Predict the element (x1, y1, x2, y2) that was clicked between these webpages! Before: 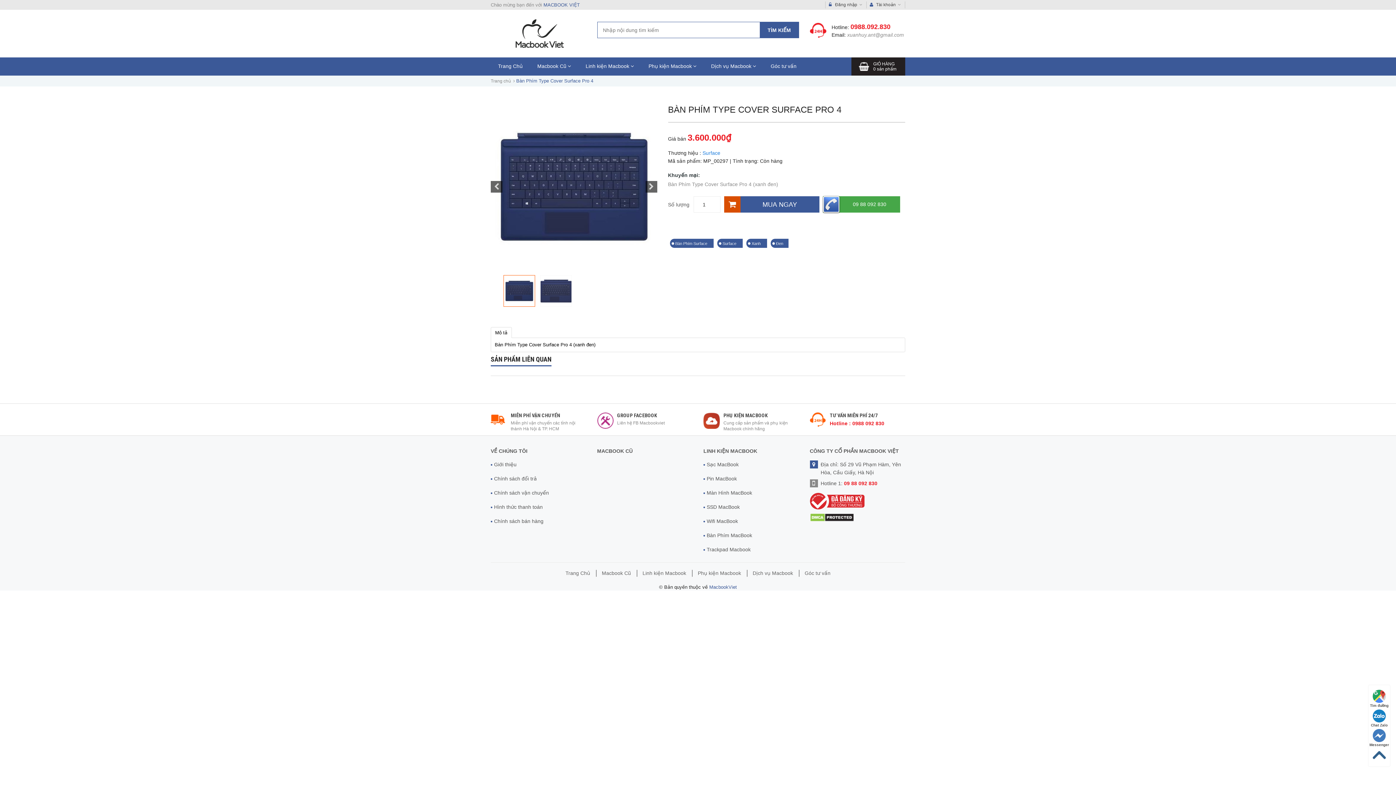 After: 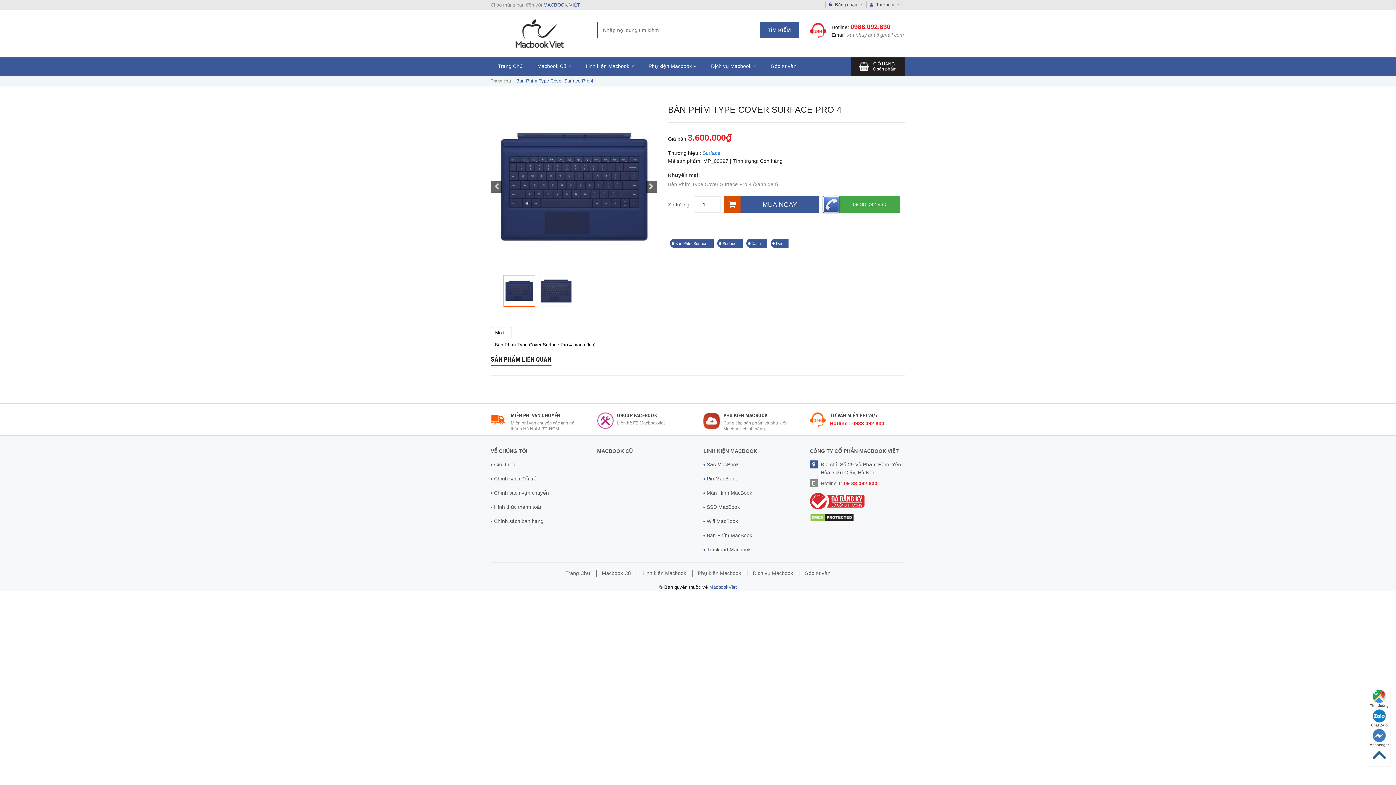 Action: label: Messenger bbox: (1368, 728, 1390, 748)